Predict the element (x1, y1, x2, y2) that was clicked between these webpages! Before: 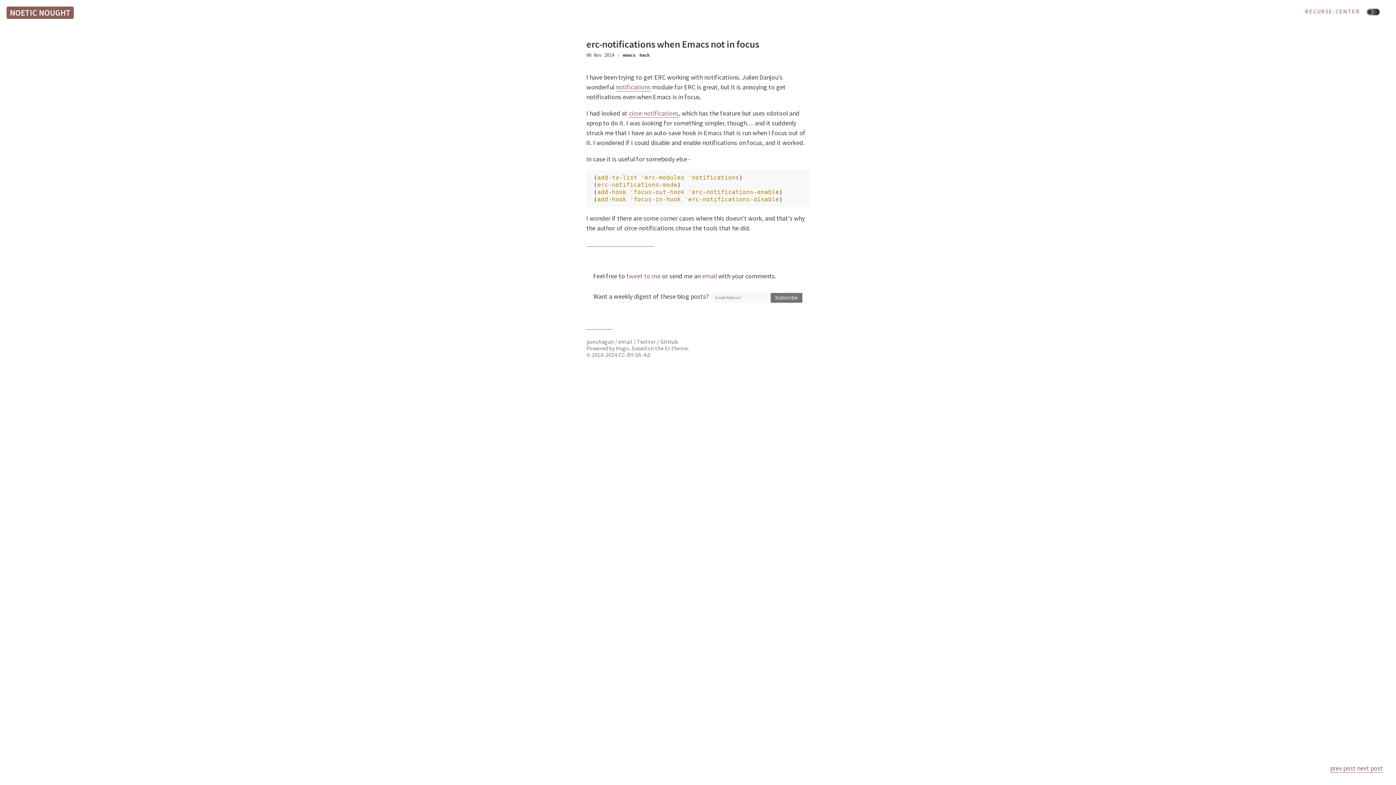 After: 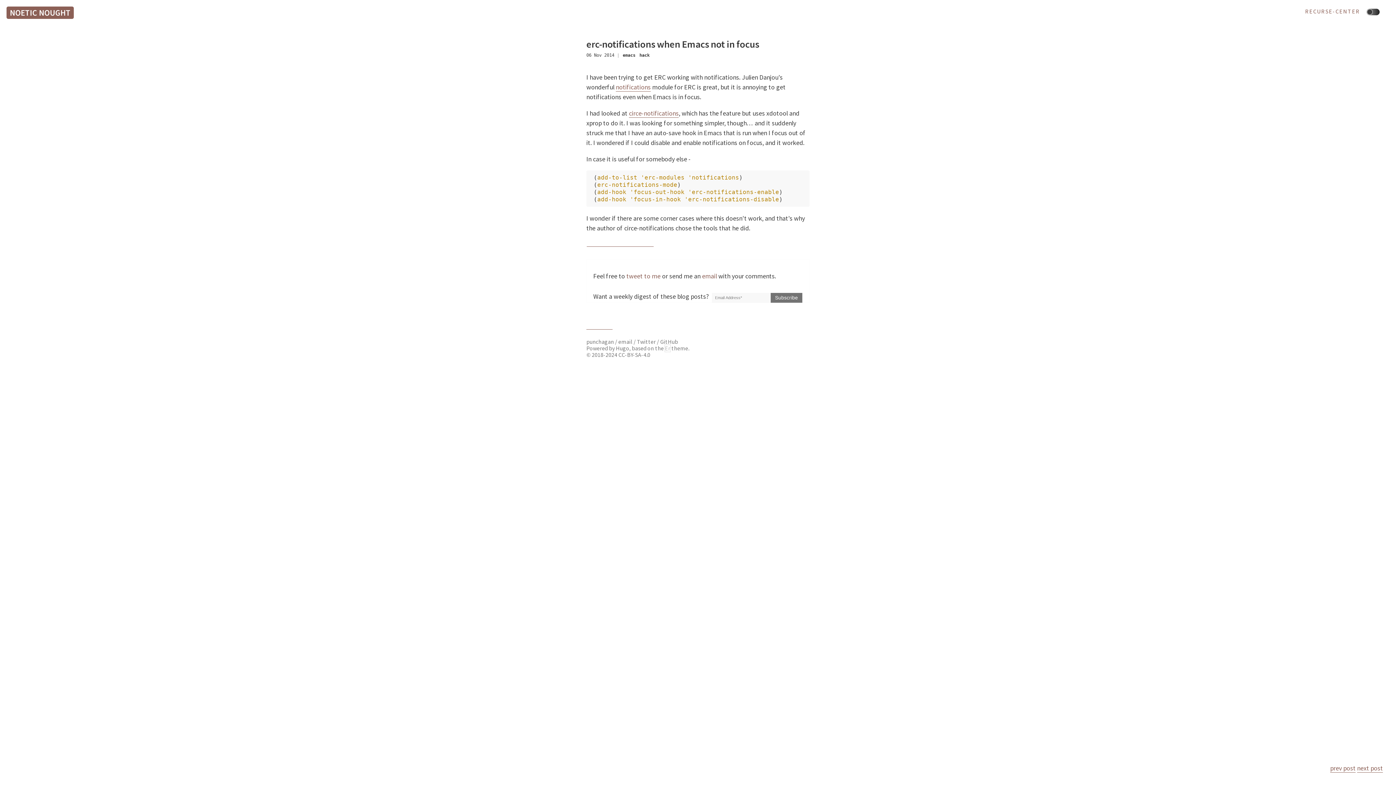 Action: bbox: (665, 345, 670, 352) label: Er